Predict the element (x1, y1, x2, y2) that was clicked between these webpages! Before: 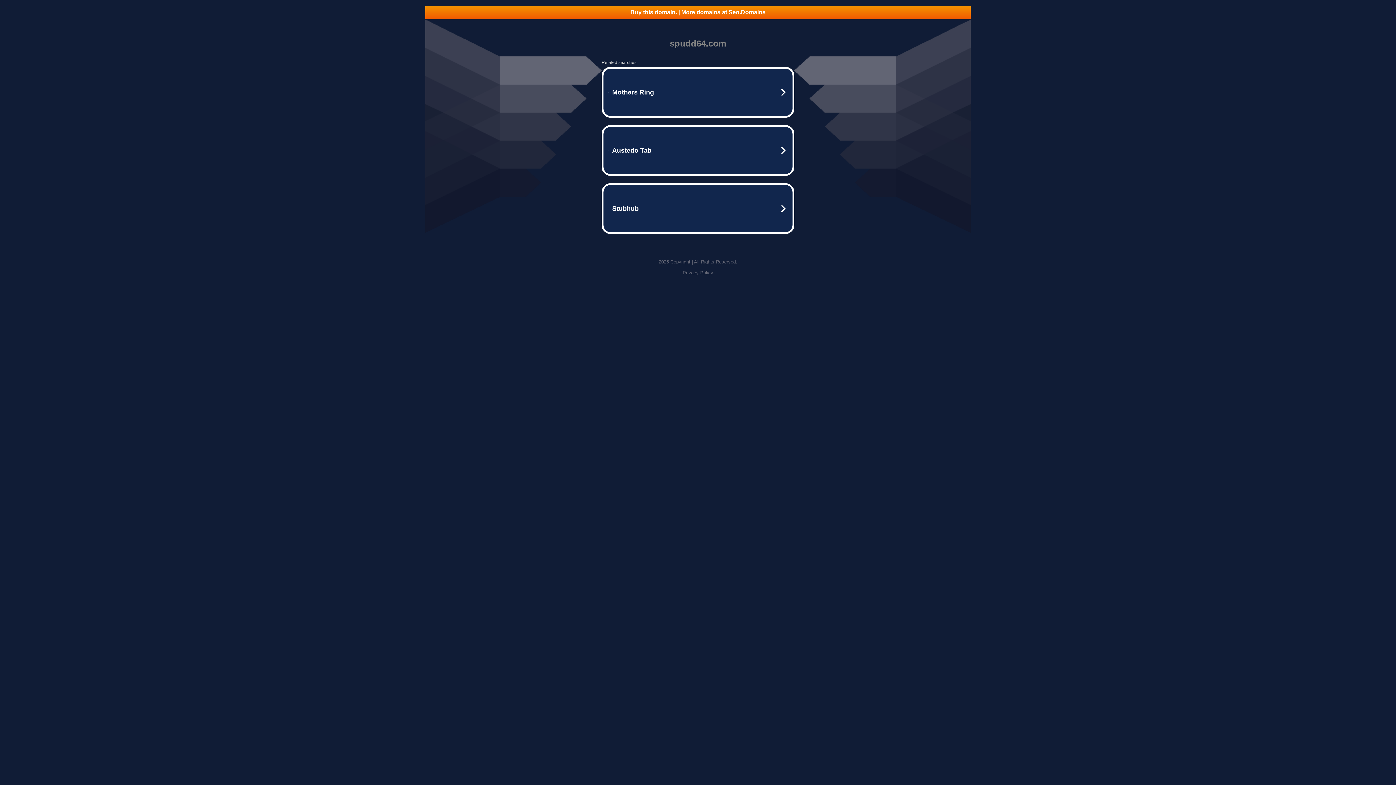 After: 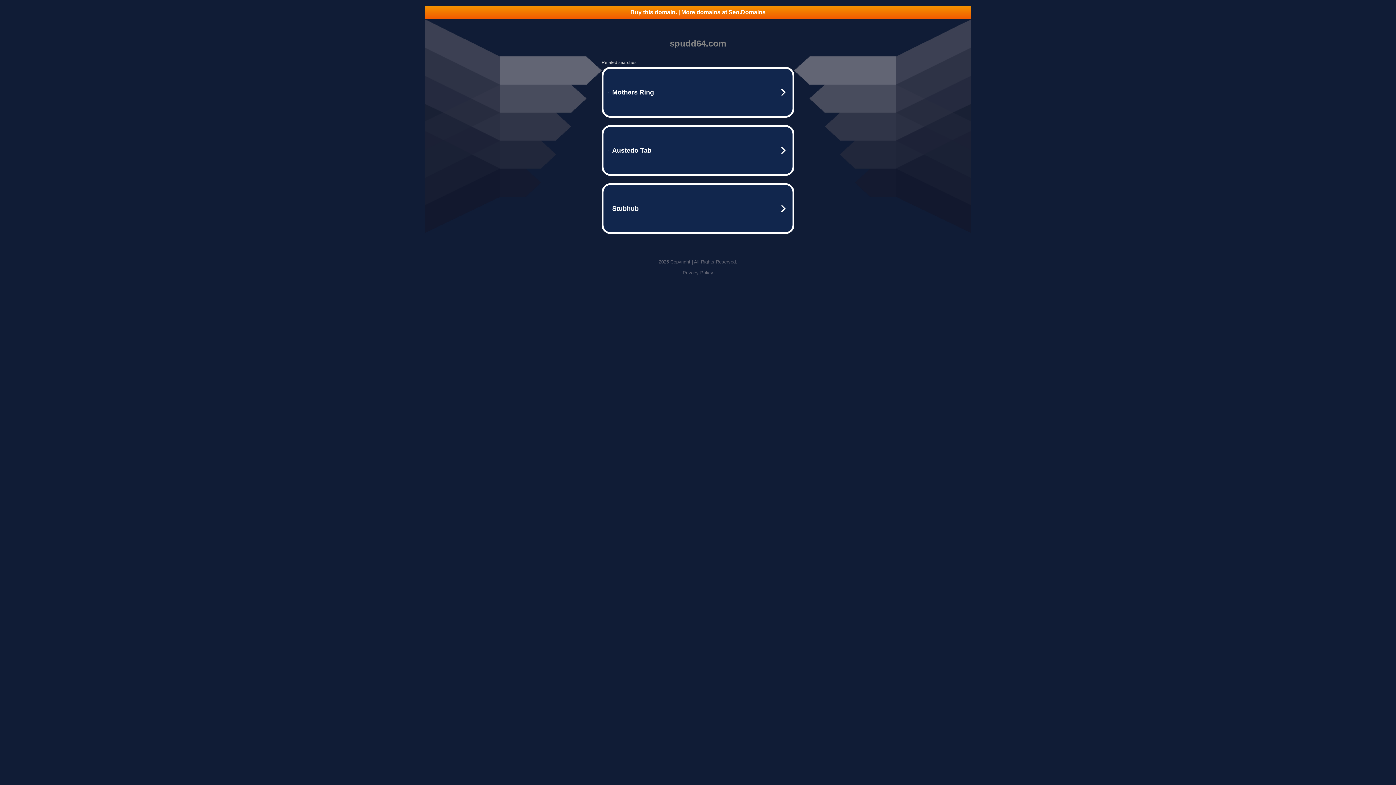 Action: label: Buy this domain. | More domains at Seo.Domains bbox: (425, 5, 970, 18)